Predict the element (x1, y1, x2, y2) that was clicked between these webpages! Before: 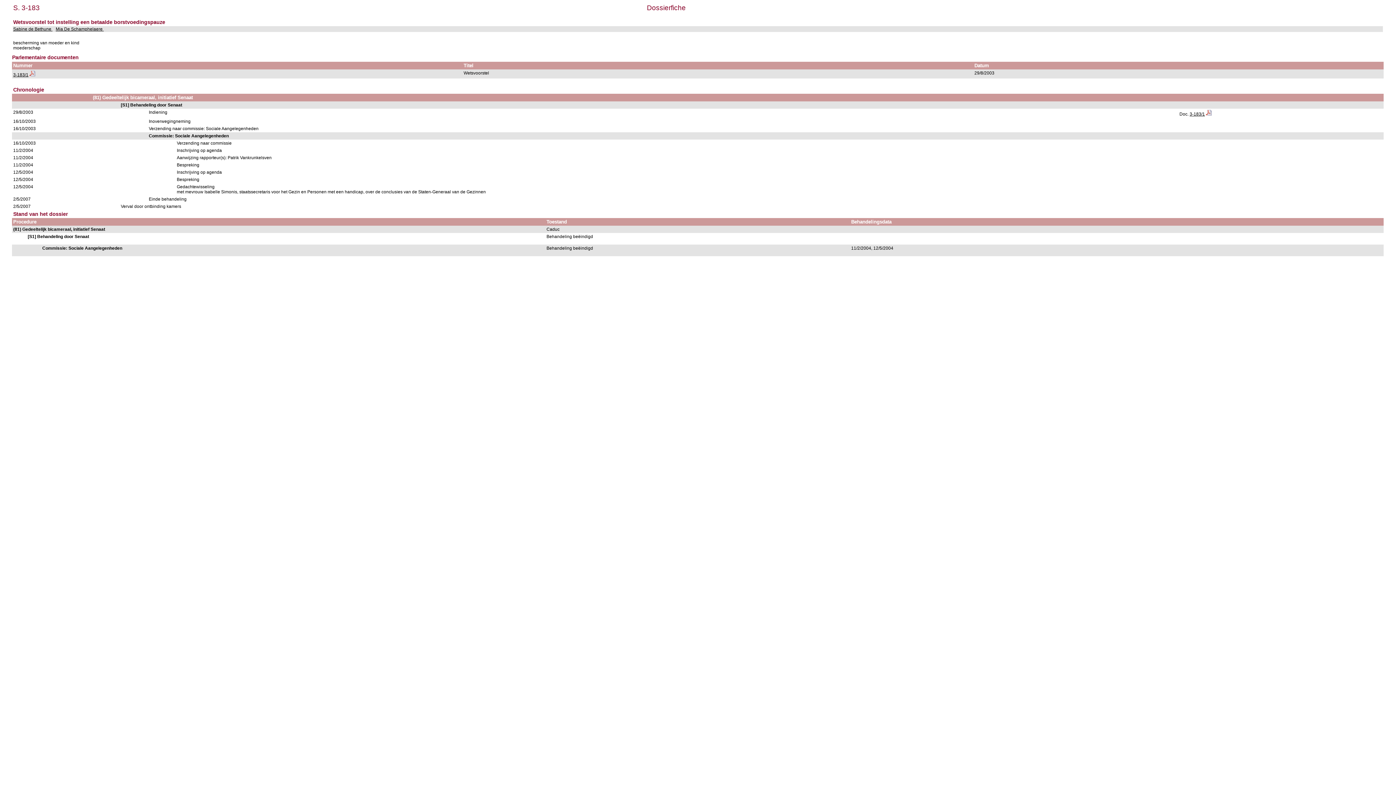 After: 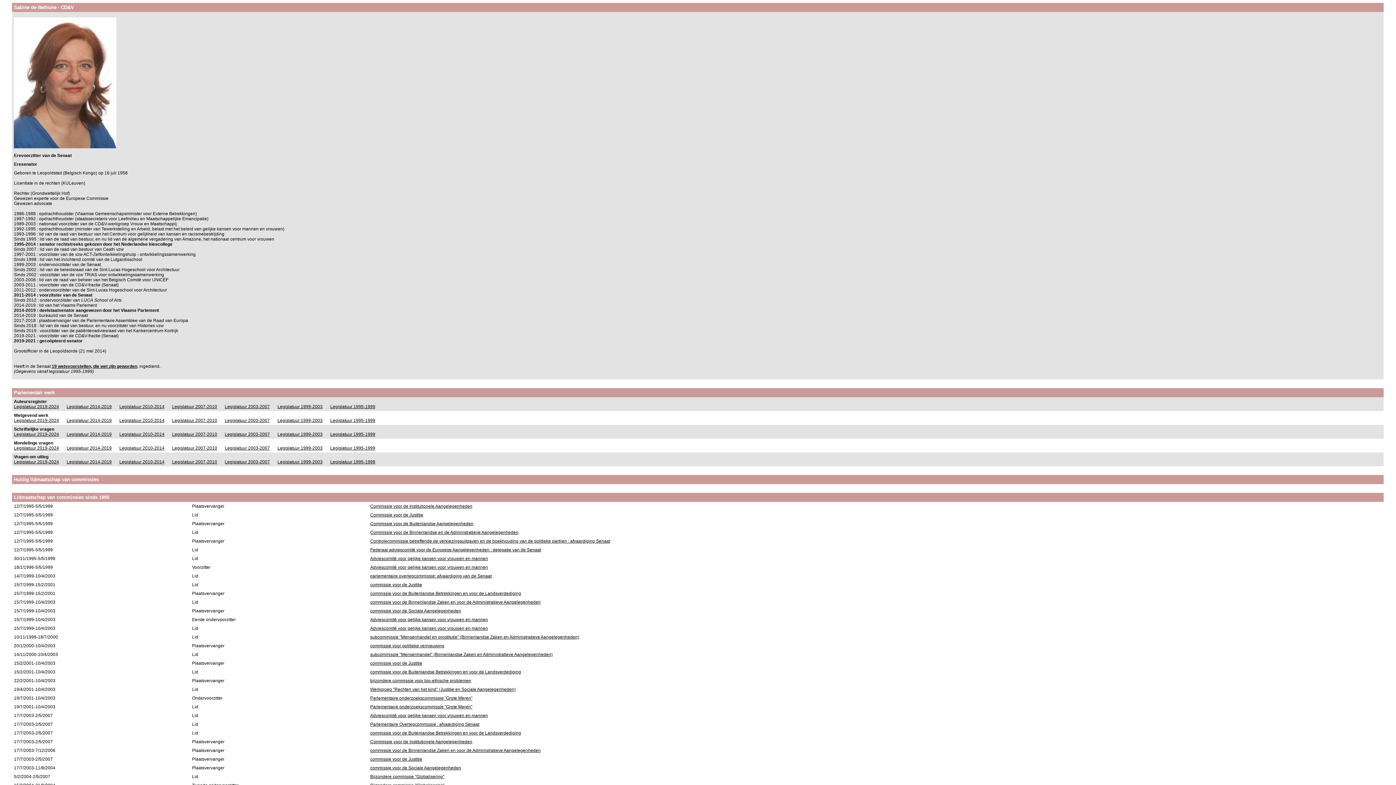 Action: label: Sabine de Bethune  bbox: (13, 26, 52, 31)